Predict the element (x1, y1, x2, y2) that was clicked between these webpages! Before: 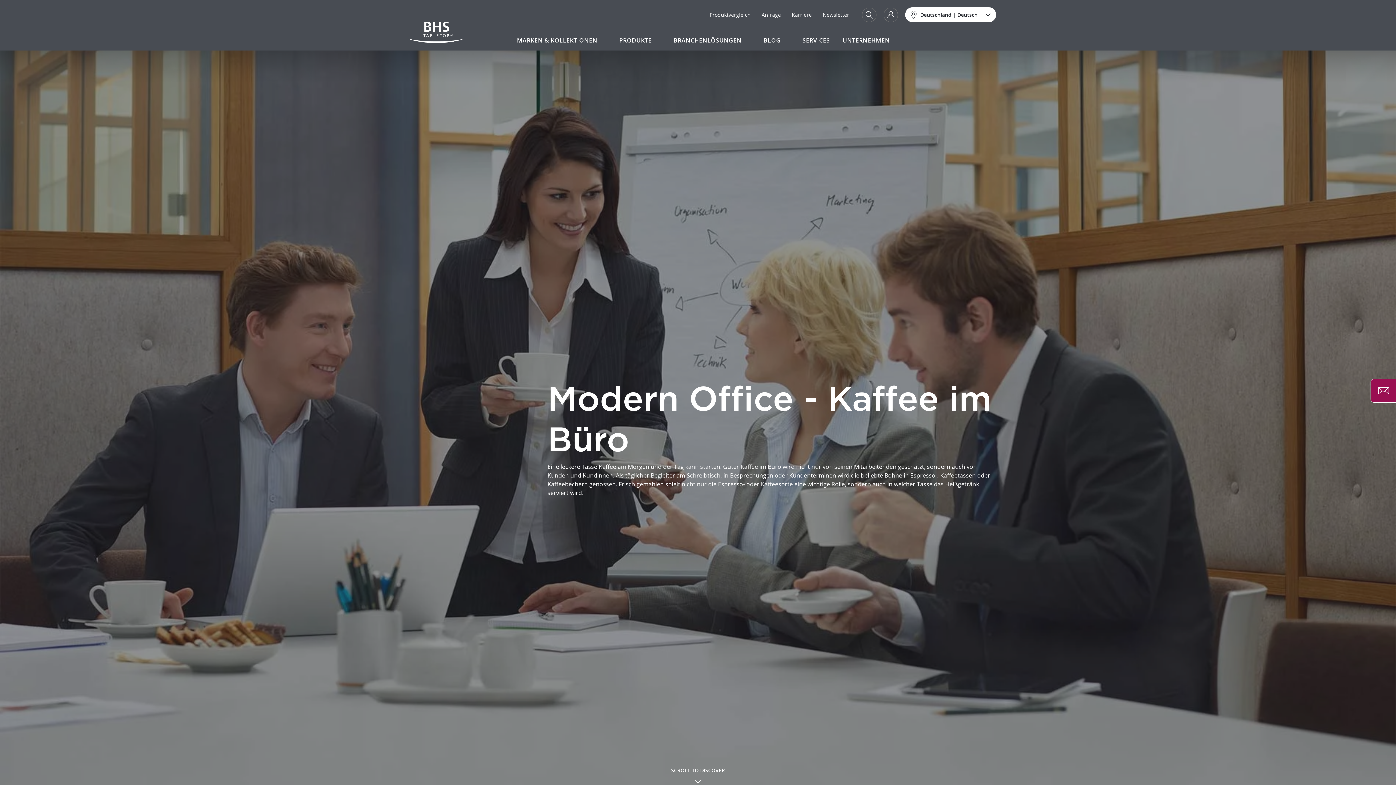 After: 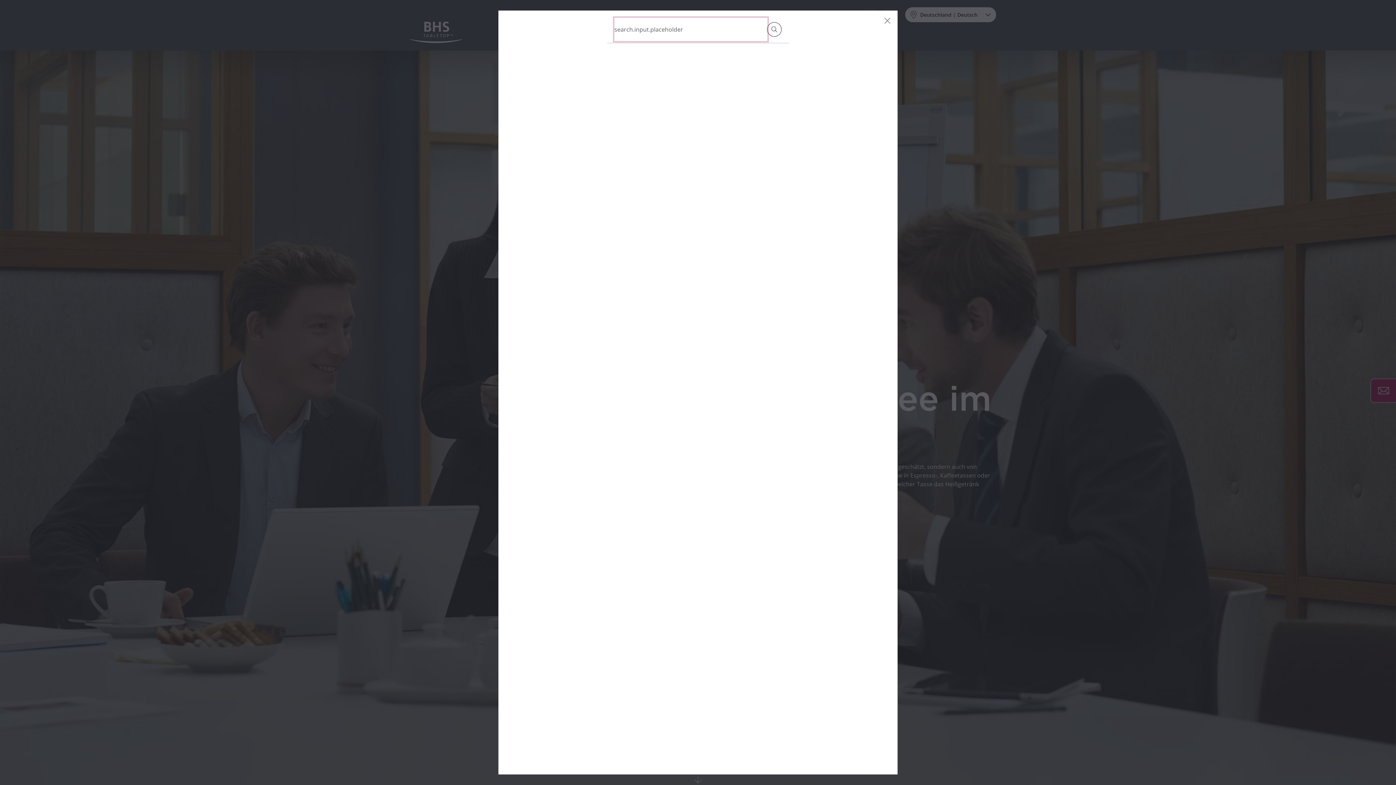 Action: bbox: (862, 7, 876, 22)